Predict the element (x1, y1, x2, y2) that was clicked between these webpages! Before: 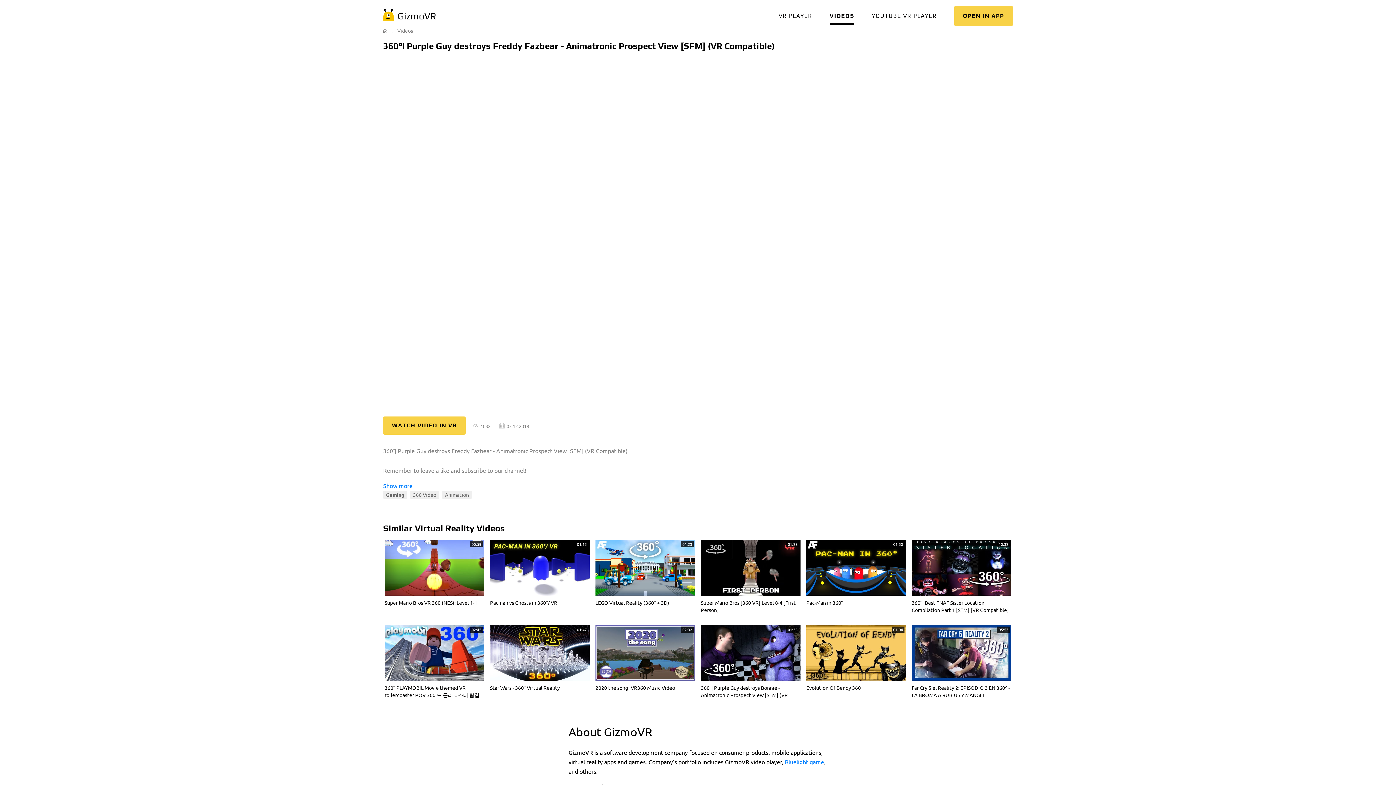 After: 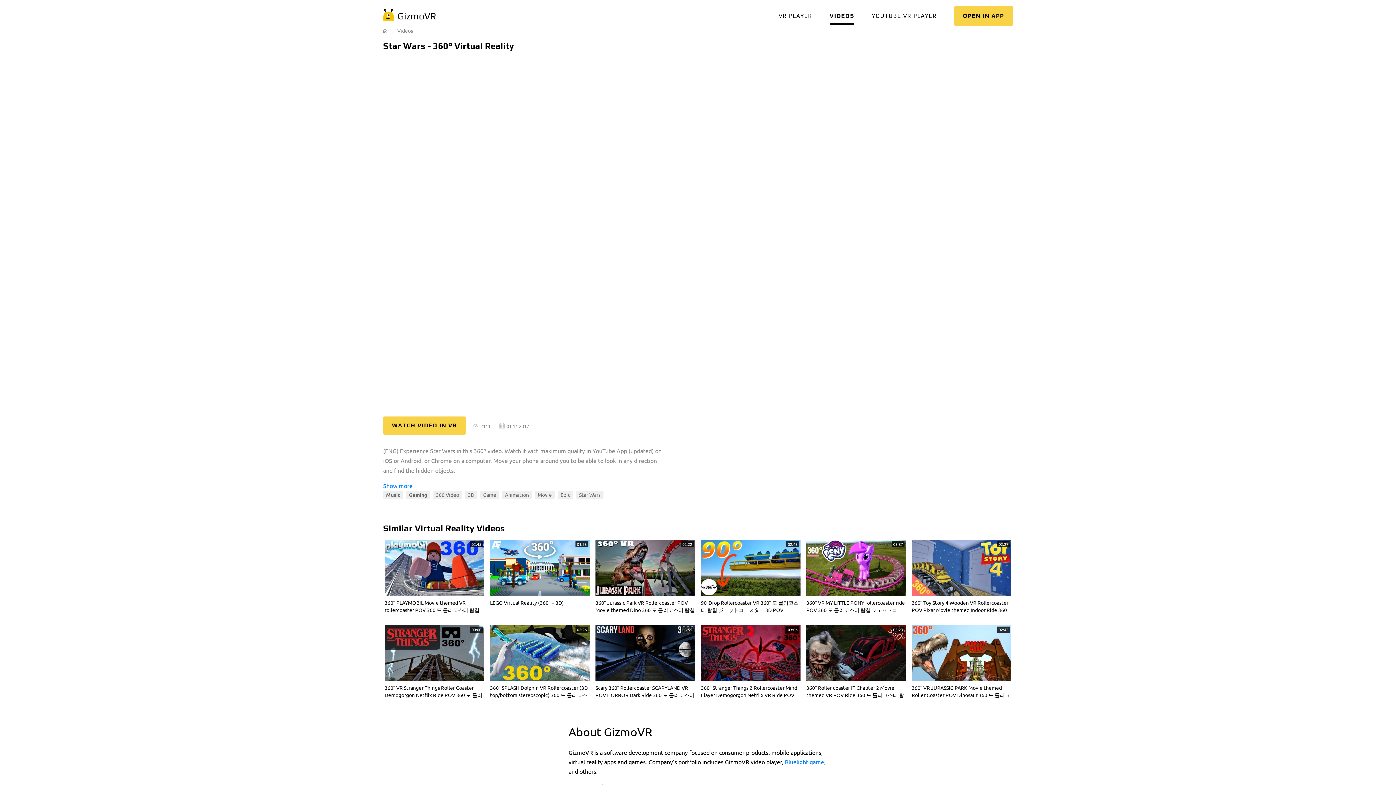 Action: label: Star Wars - 360° Virtual Reality bbox: (490, 625, 589, 698)